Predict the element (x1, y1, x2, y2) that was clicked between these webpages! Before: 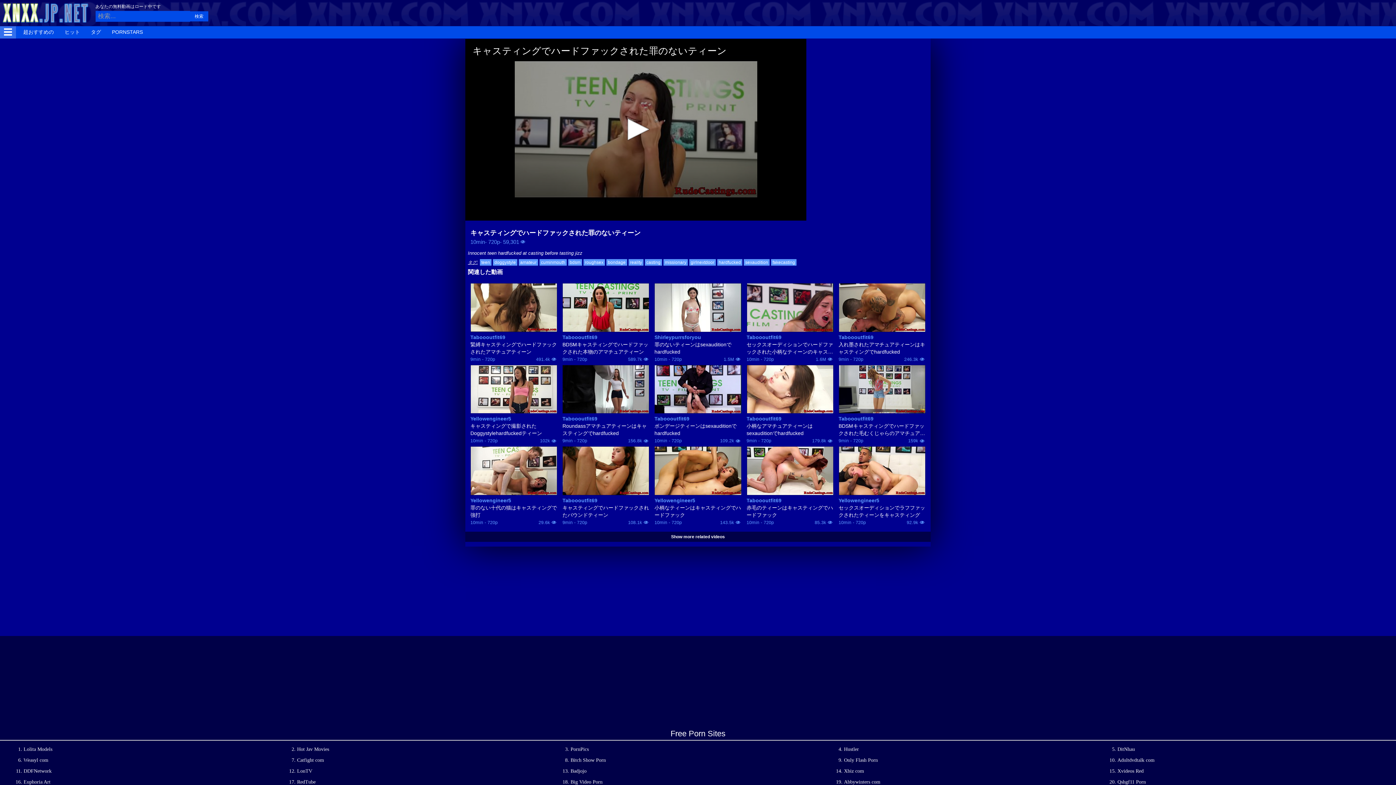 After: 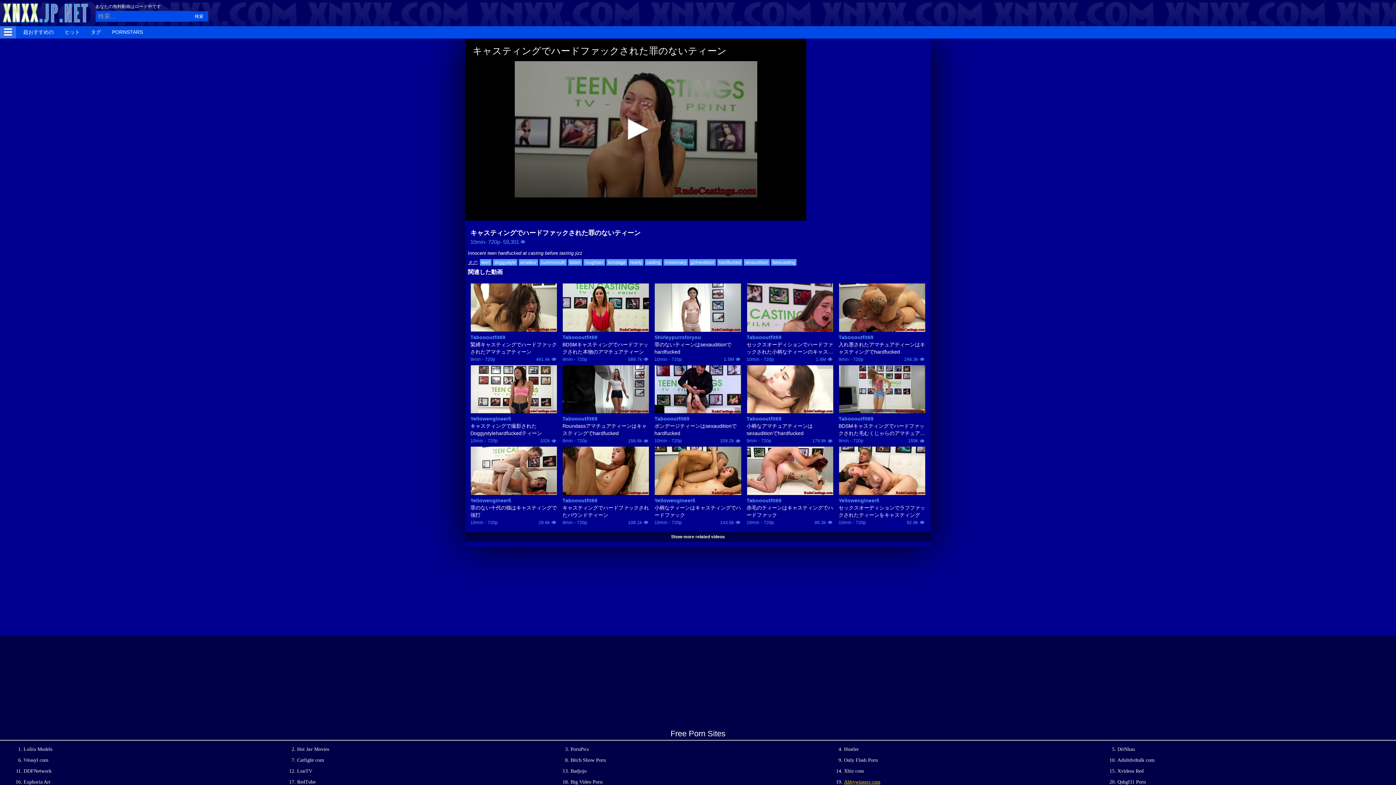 Action: label: Abbywinters com bbox: (844, 779, 880, 785)